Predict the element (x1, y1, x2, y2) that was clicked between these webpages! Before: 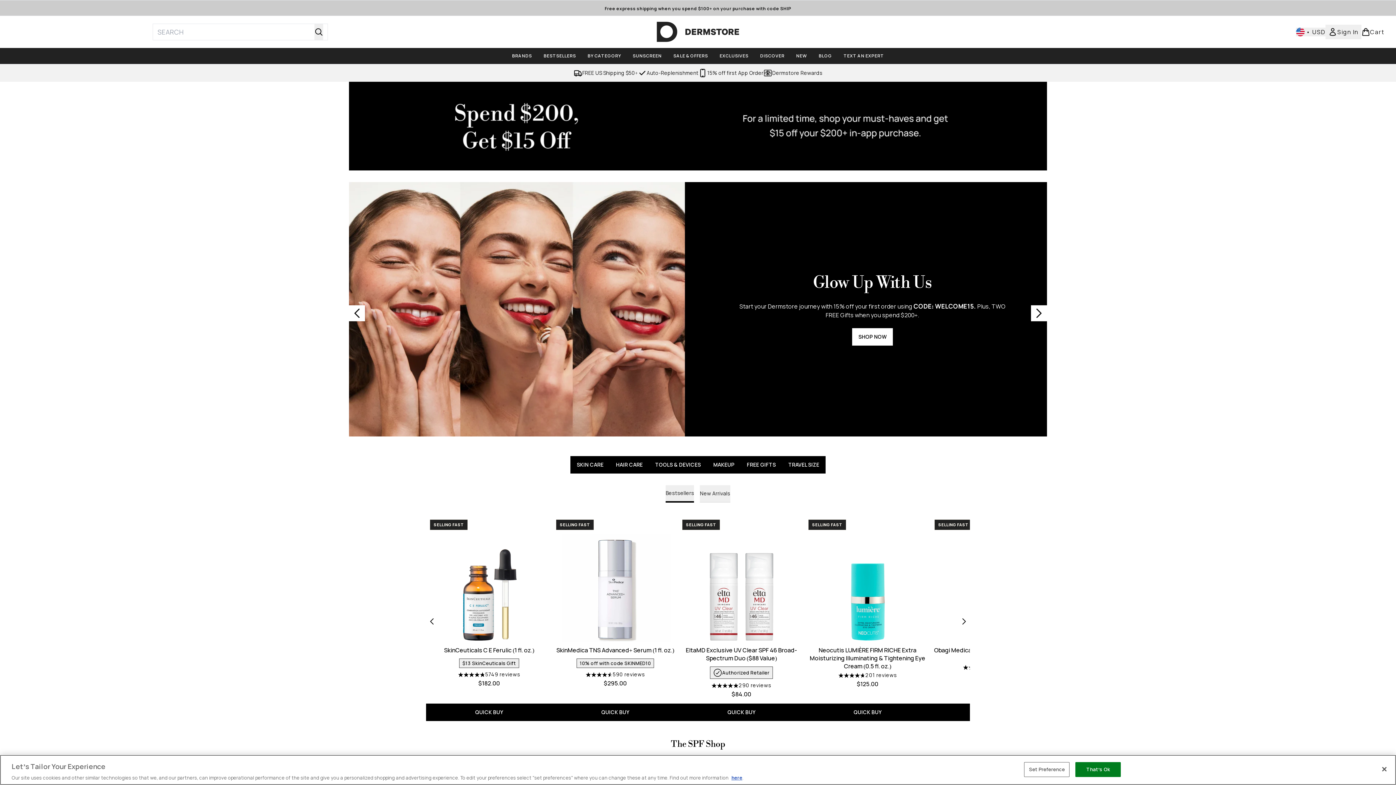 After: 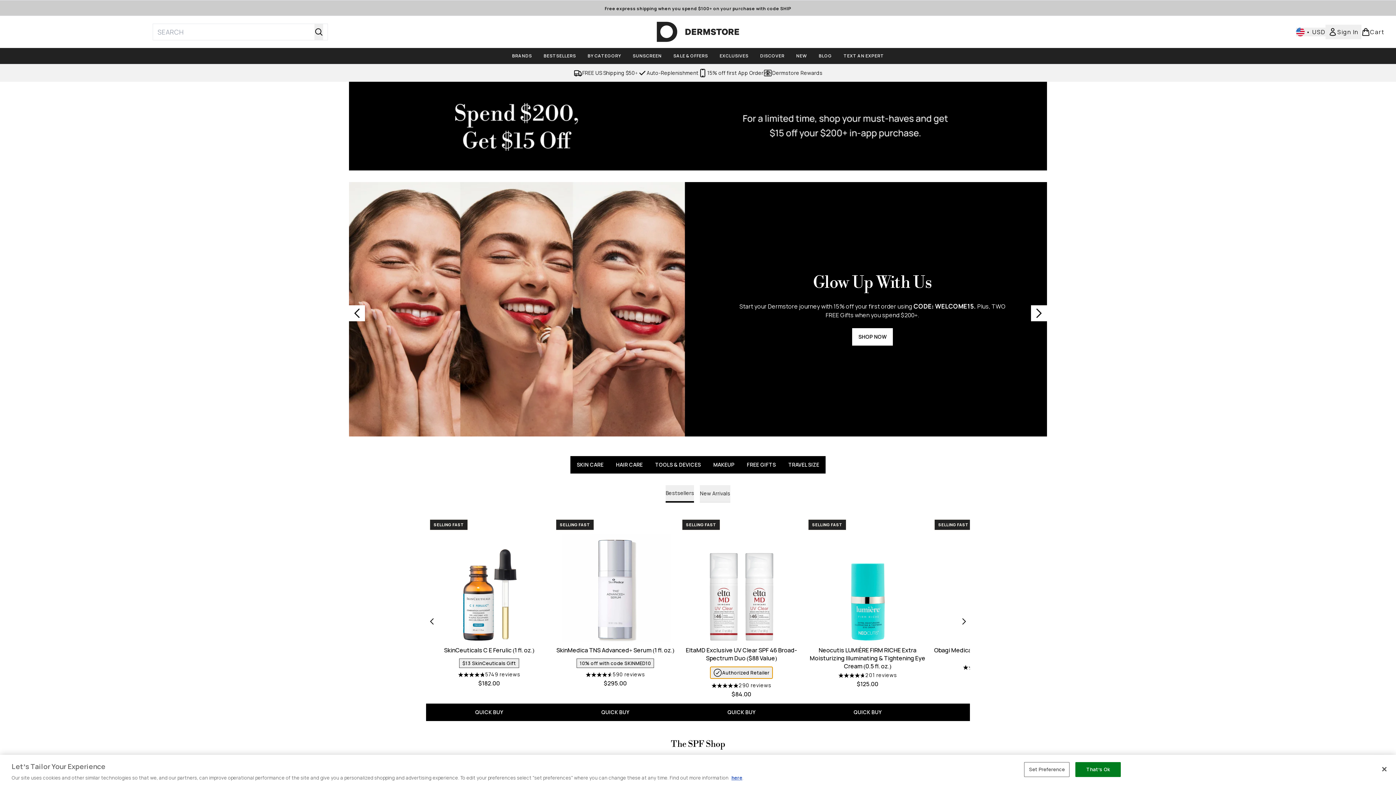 Action: label: Authorized Retailer bbox: (710, 666, 772, 679)